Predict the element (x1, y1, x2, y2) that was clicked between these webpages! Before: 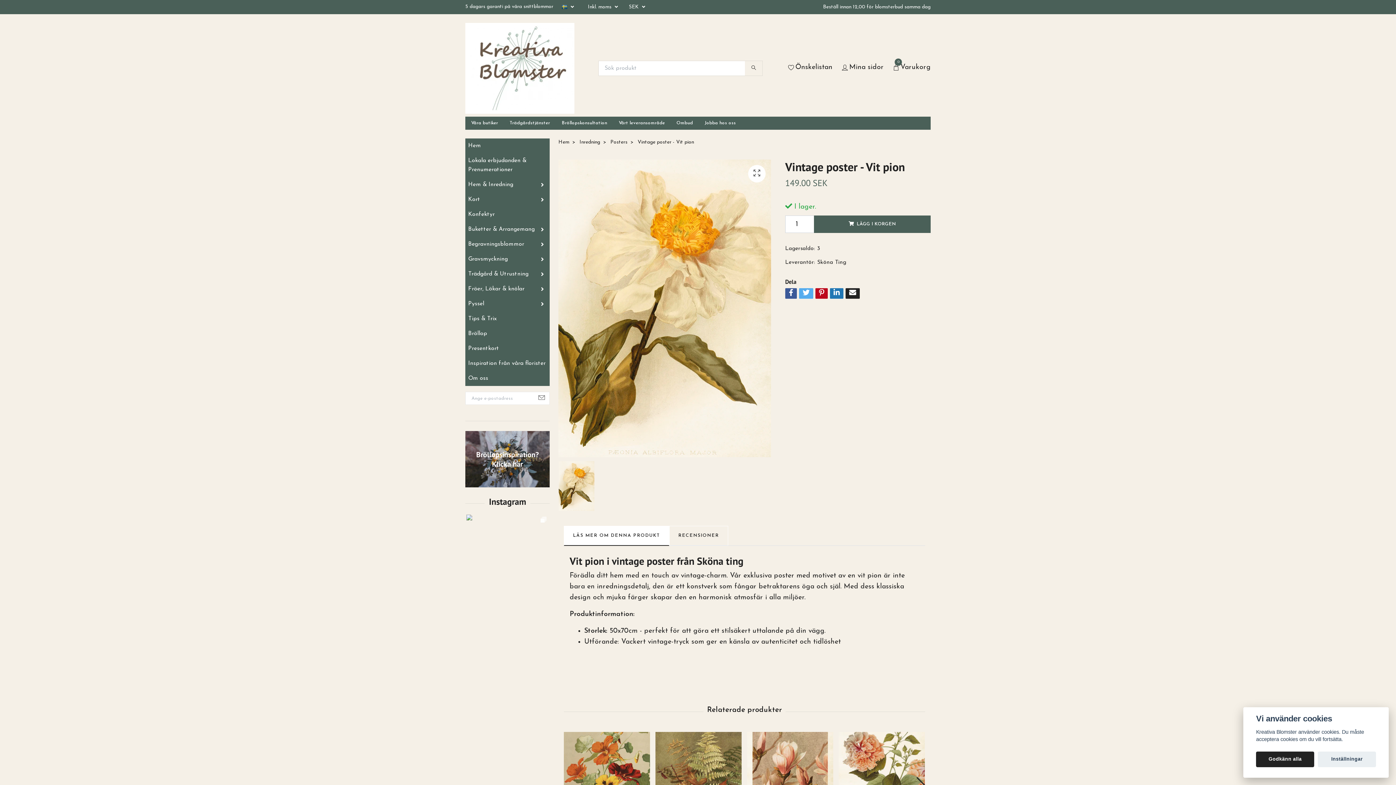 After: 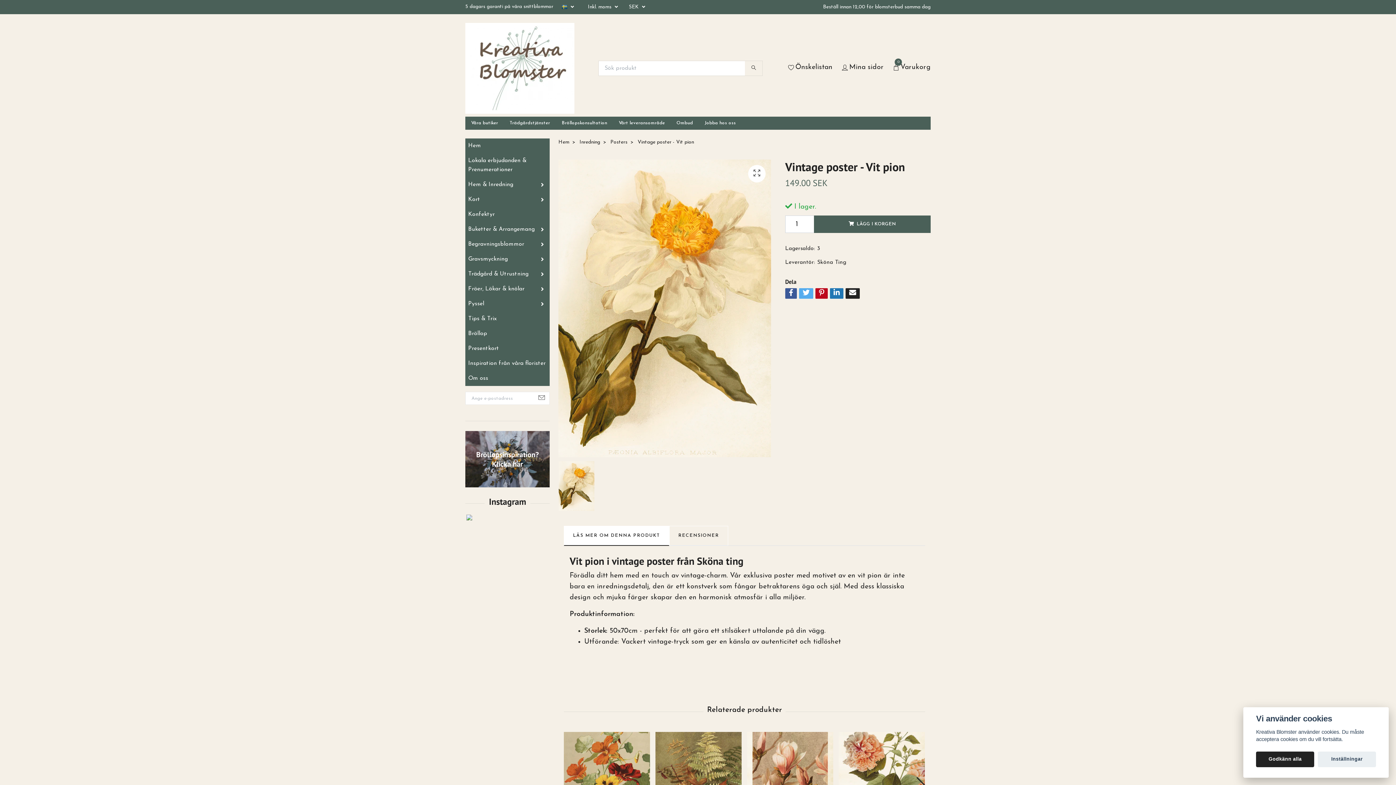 Action: bbox: (534, 392, 549, 404)